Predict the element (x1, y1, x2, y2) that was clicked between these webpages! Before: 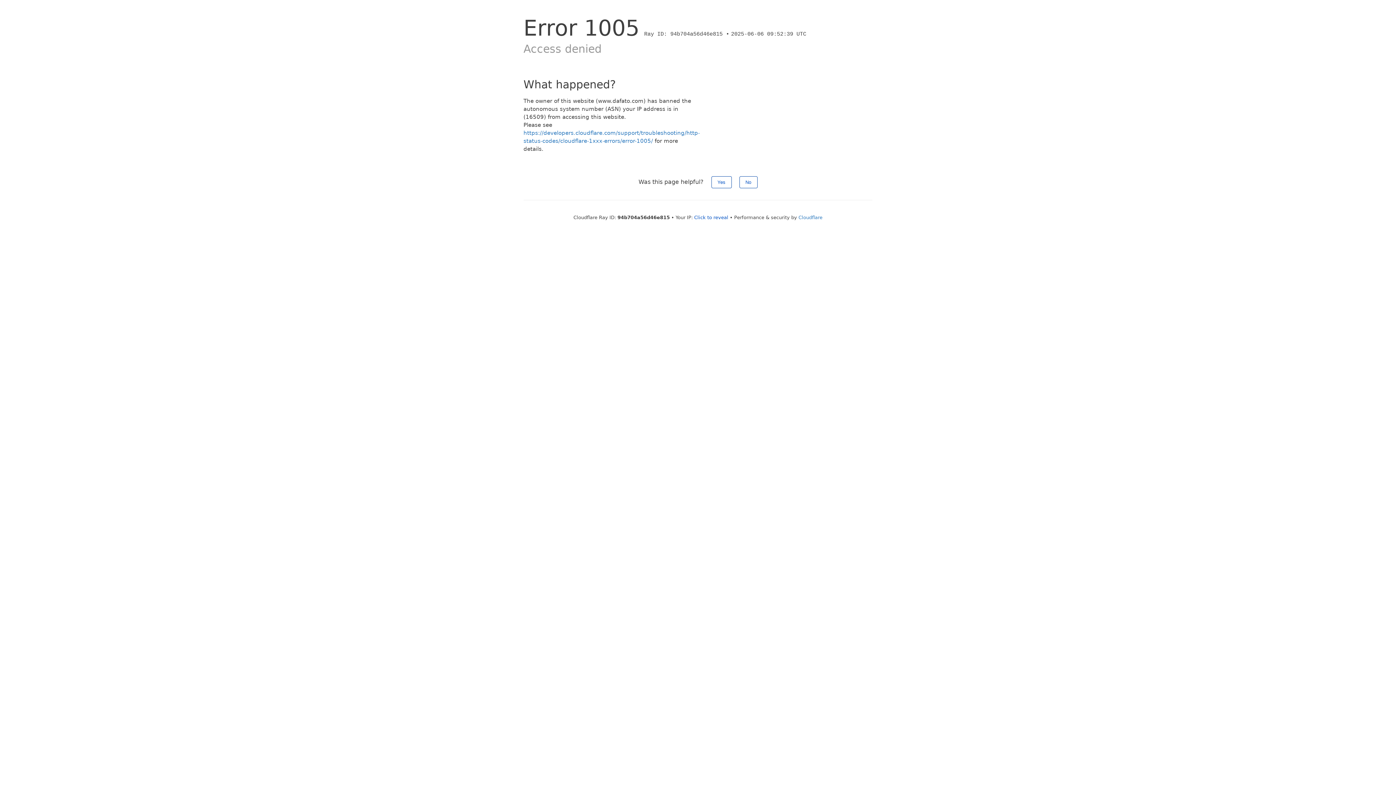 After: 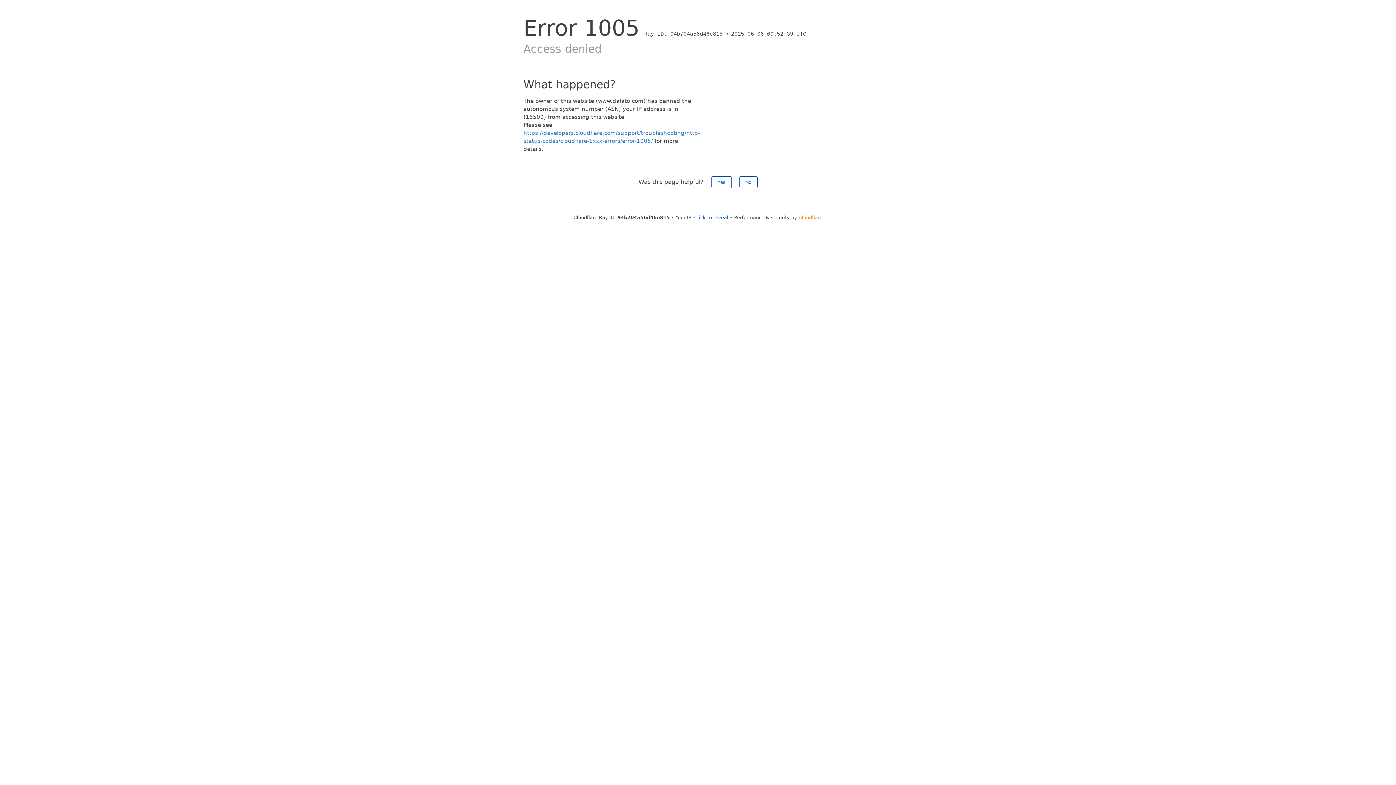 Action: label: Cloudflare bbox: (798, 214, 822, 220)